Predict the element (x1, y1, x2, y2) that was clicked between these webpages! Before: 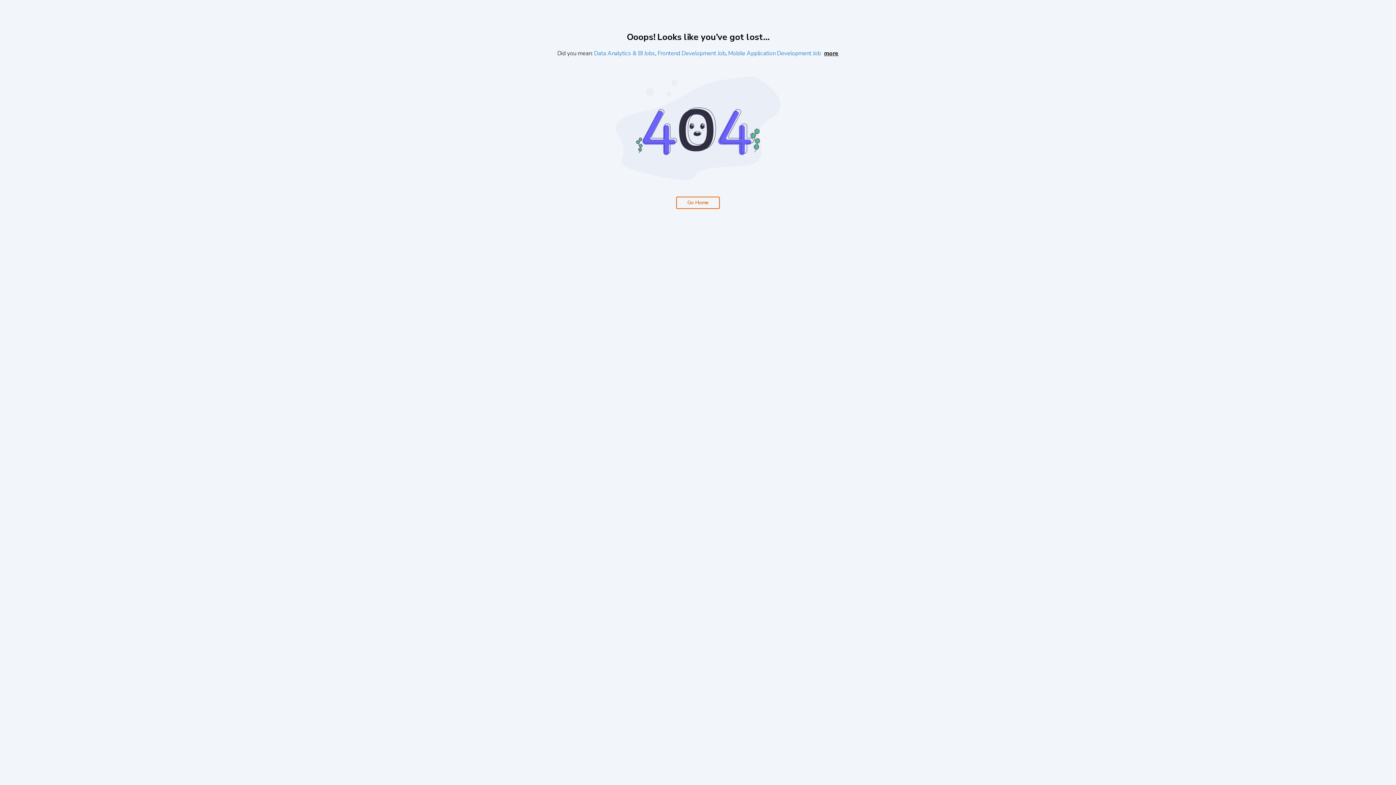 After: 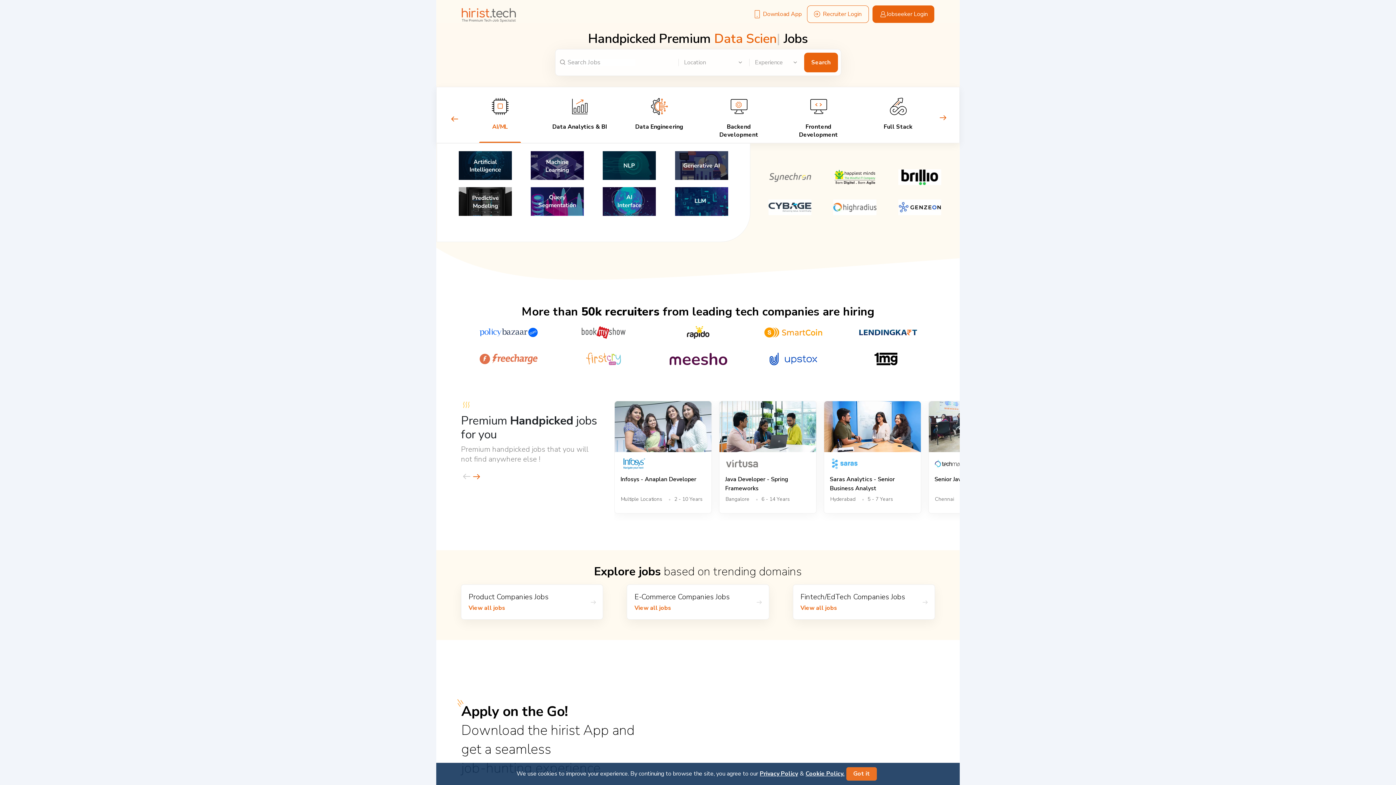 Action: label: more bbox: (824, 49, 838, 57)